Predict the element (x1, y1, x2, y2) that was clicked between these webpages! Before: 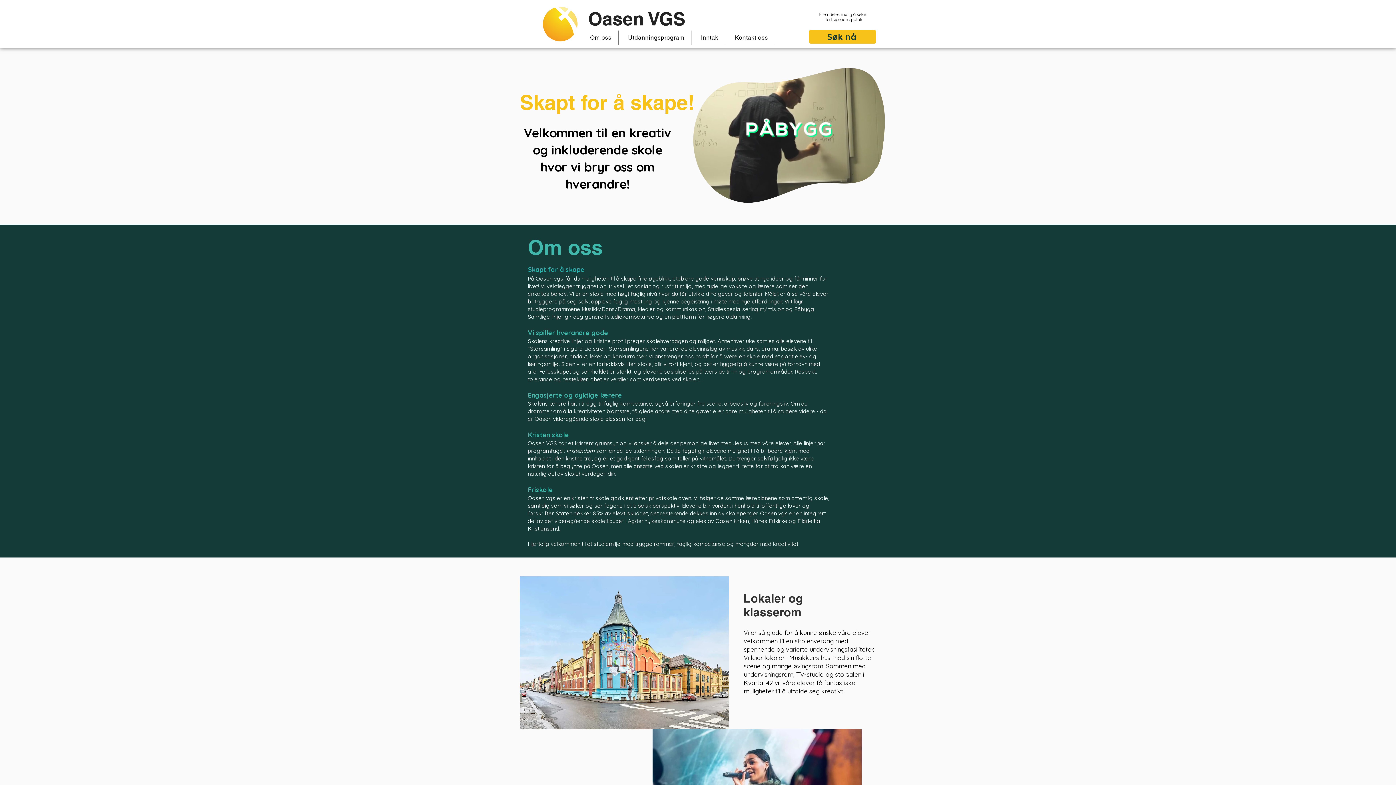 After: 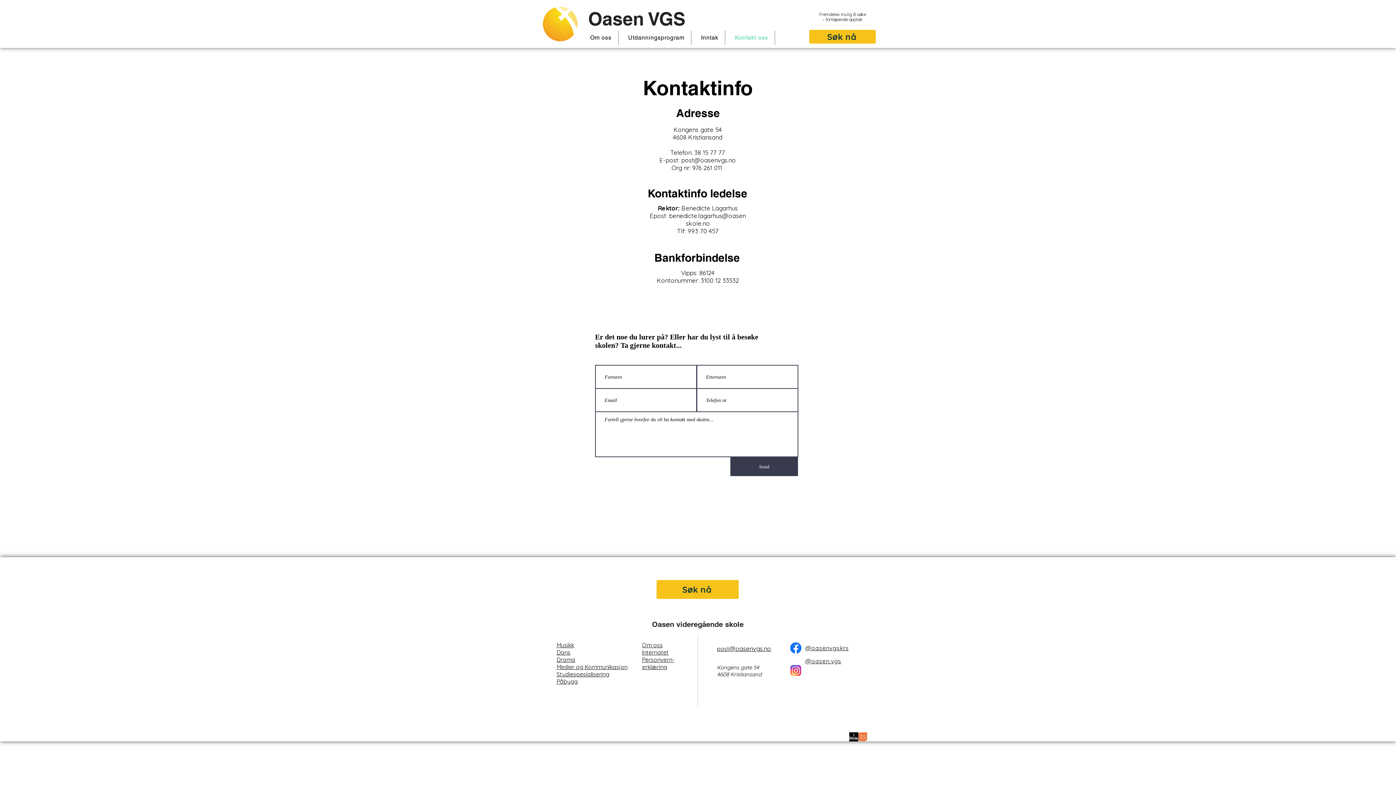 Action: label: Kontakt oss bbox: (728, 30, 775, 44)